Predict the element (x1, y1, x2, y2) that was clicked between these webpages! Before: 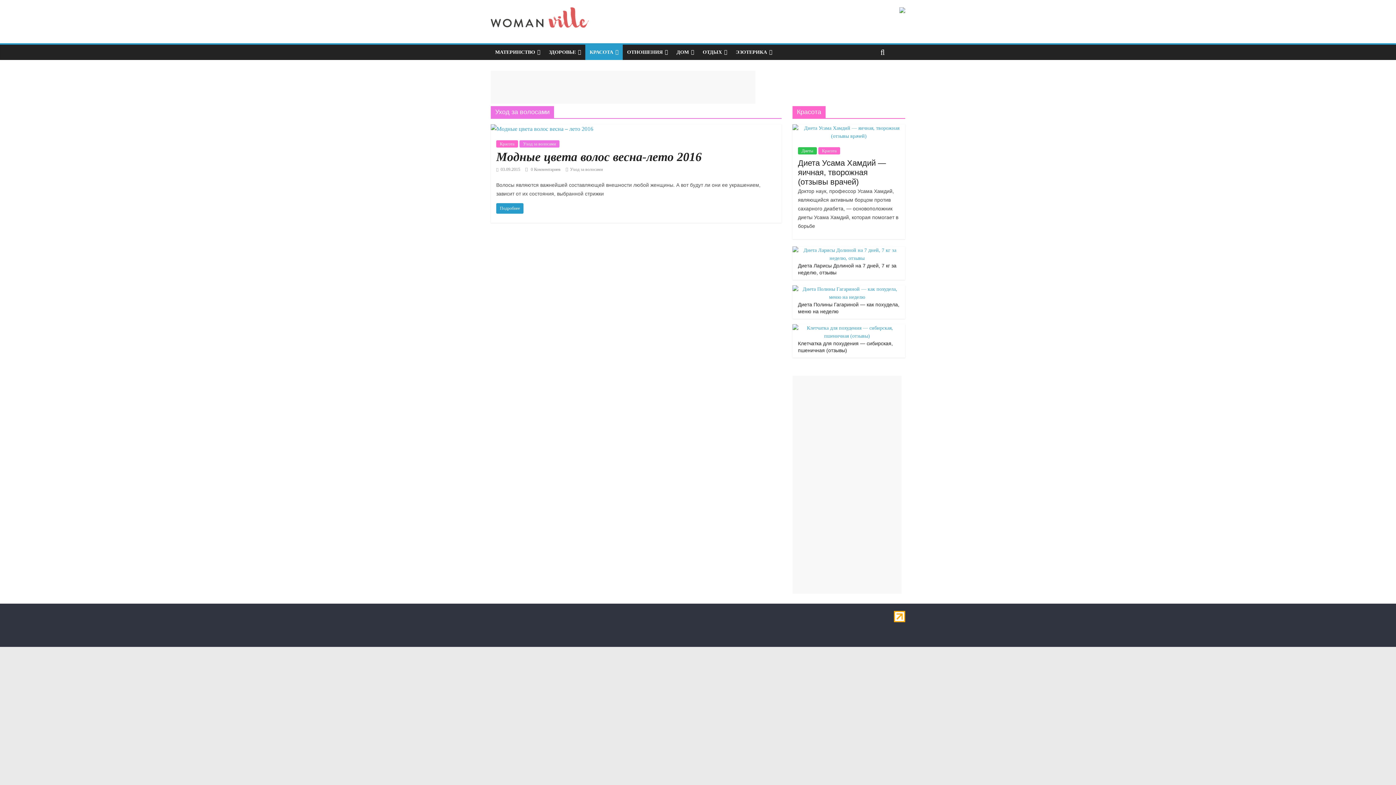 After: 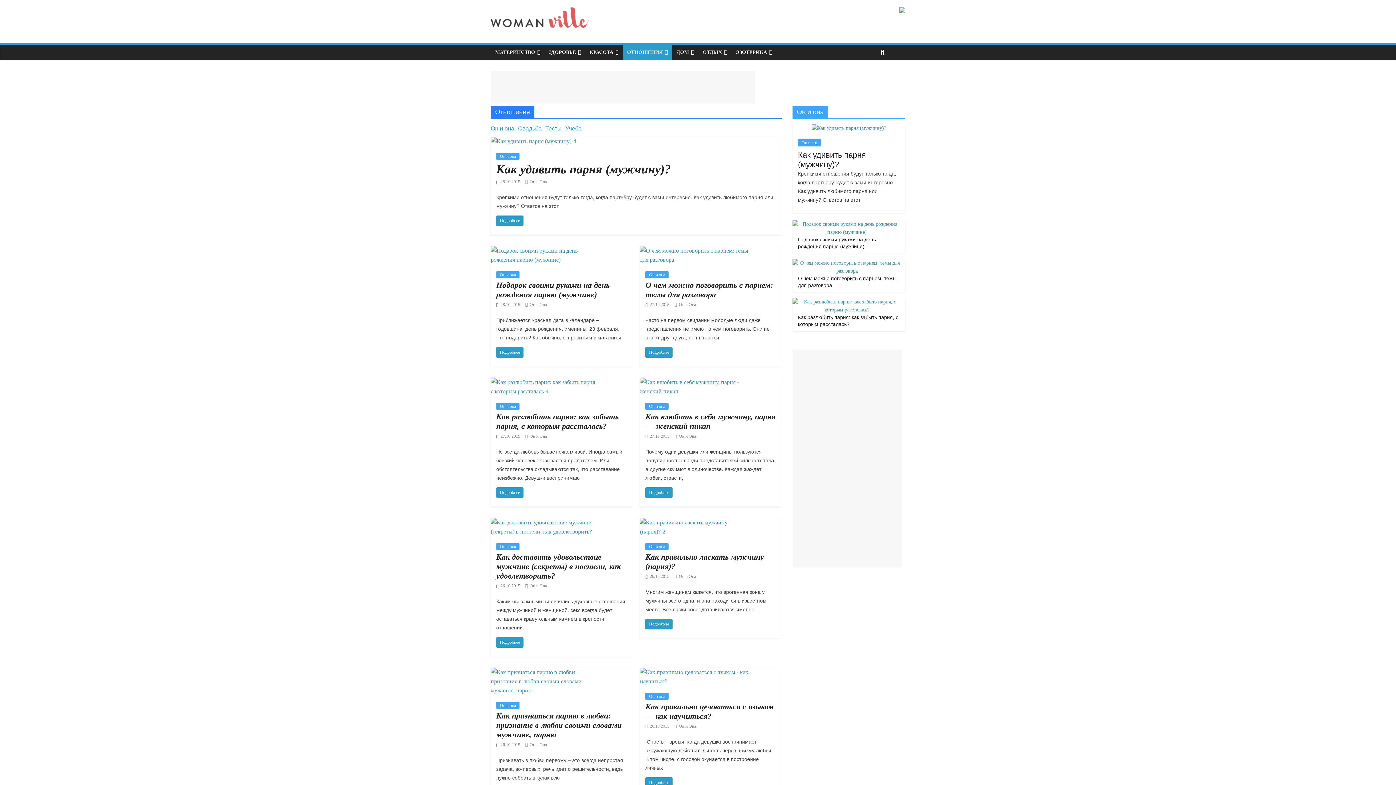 Action: bbox: (622, 44, 672, 59) label: ОТНОШЕНИЯ